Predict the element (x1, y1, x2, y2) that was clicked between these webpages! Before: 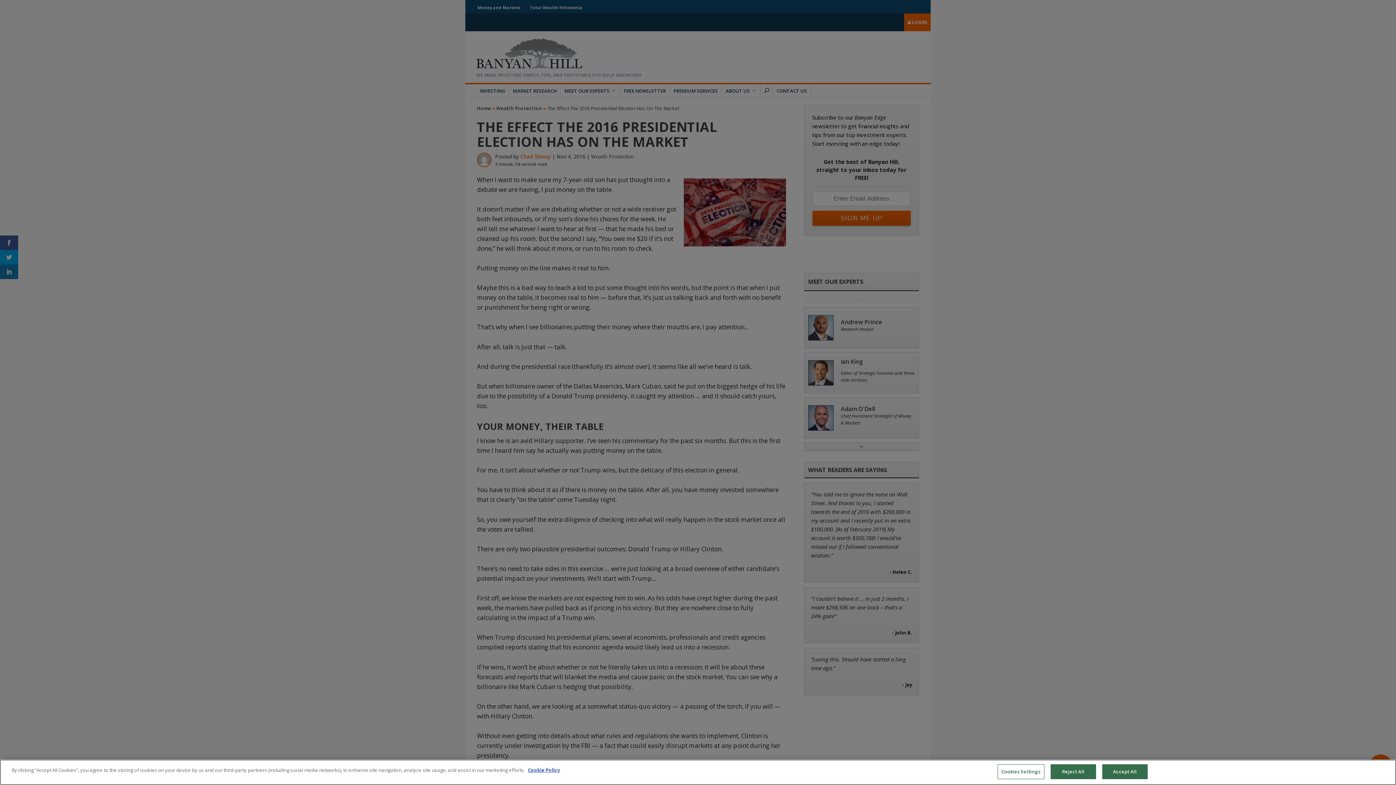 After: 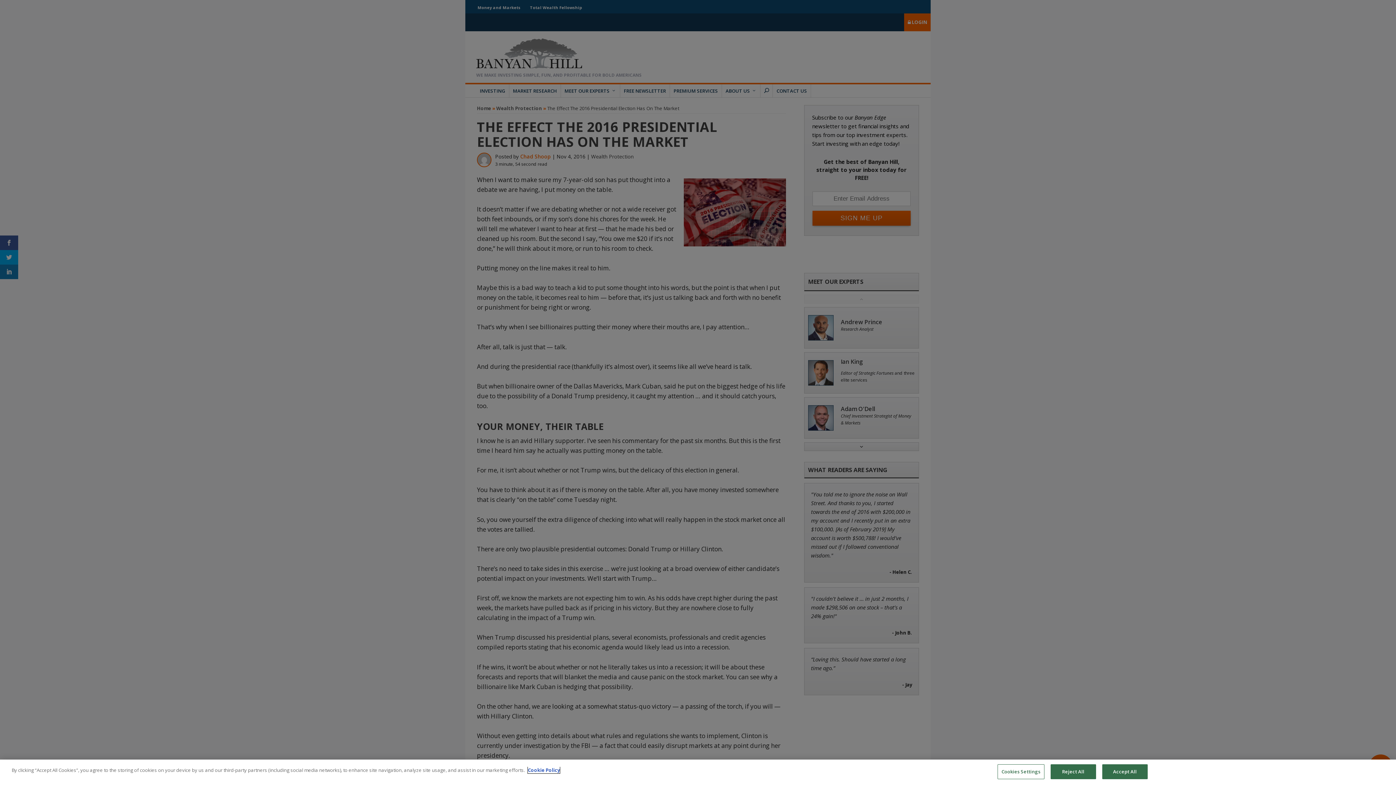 Action: label: More information about your privacy, opens in a new tab bbox: (528, 767, 560, 773)